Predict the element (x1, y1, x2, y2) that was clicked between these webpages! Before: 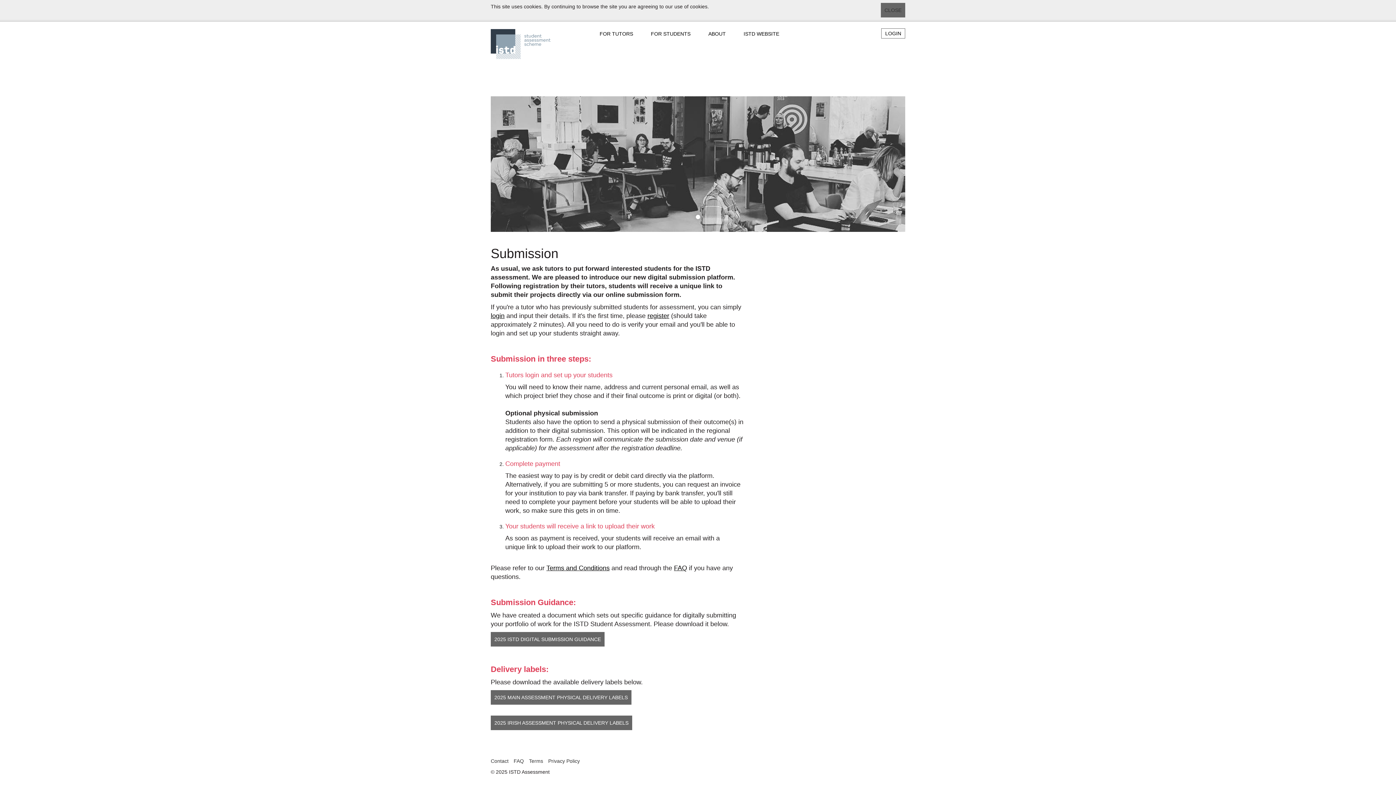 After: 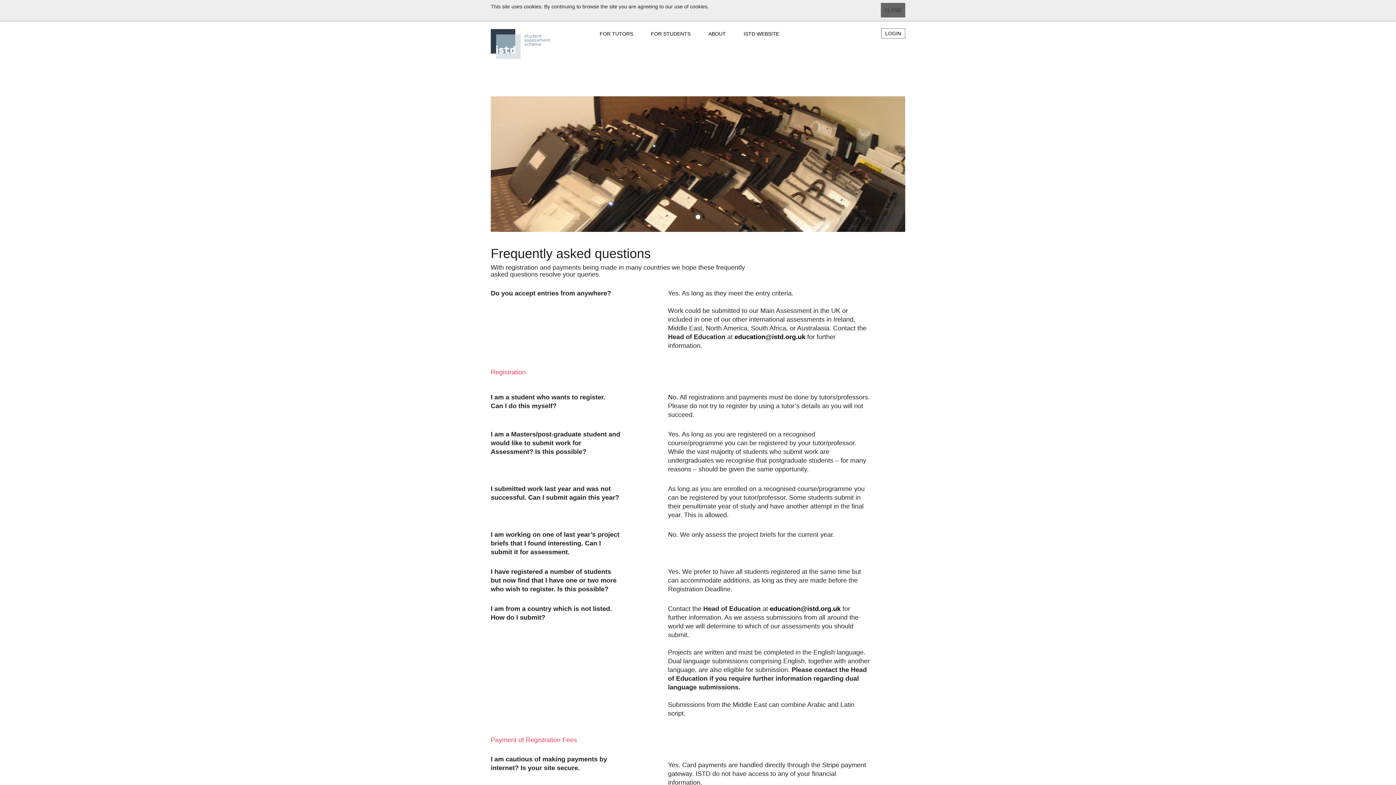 Action: bbox: (513, 758, 524, 764) label: FAQ